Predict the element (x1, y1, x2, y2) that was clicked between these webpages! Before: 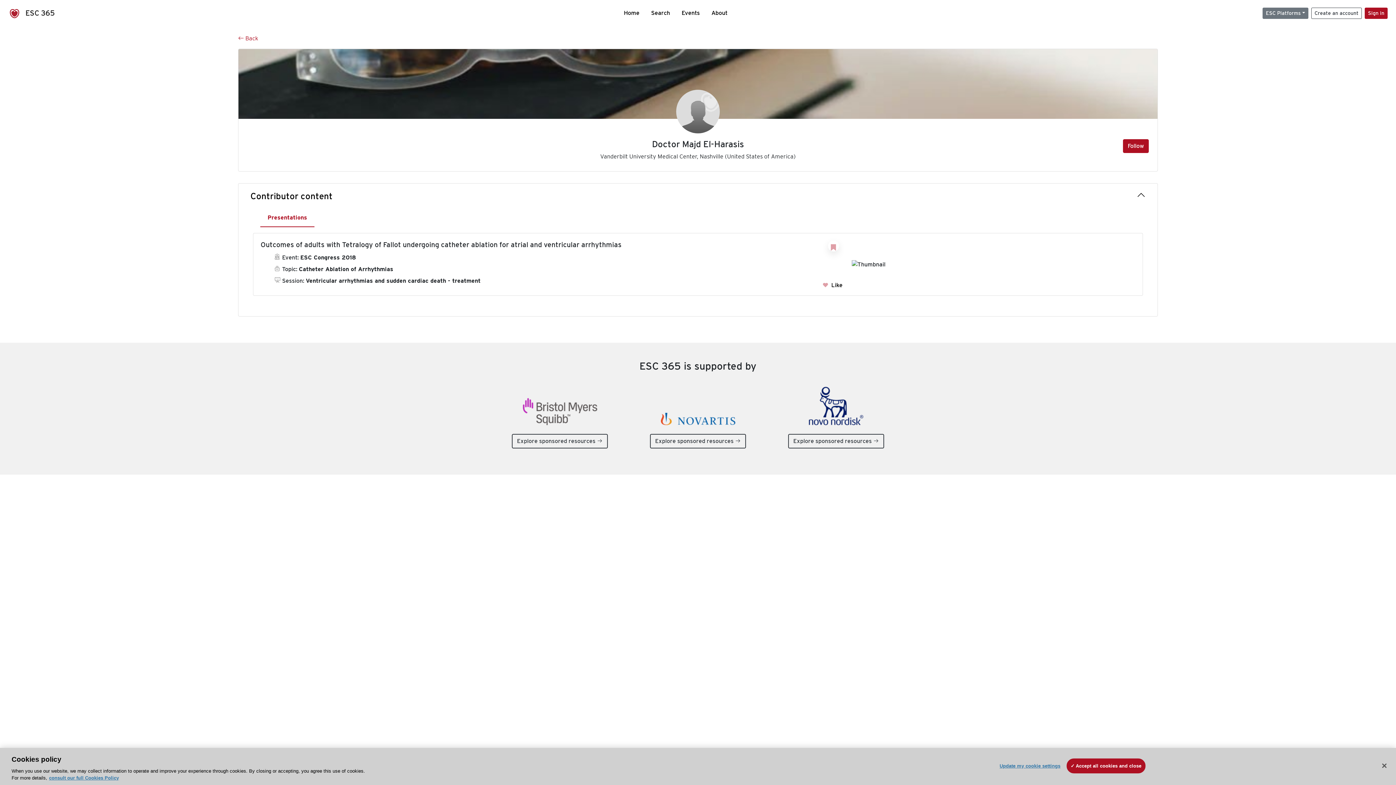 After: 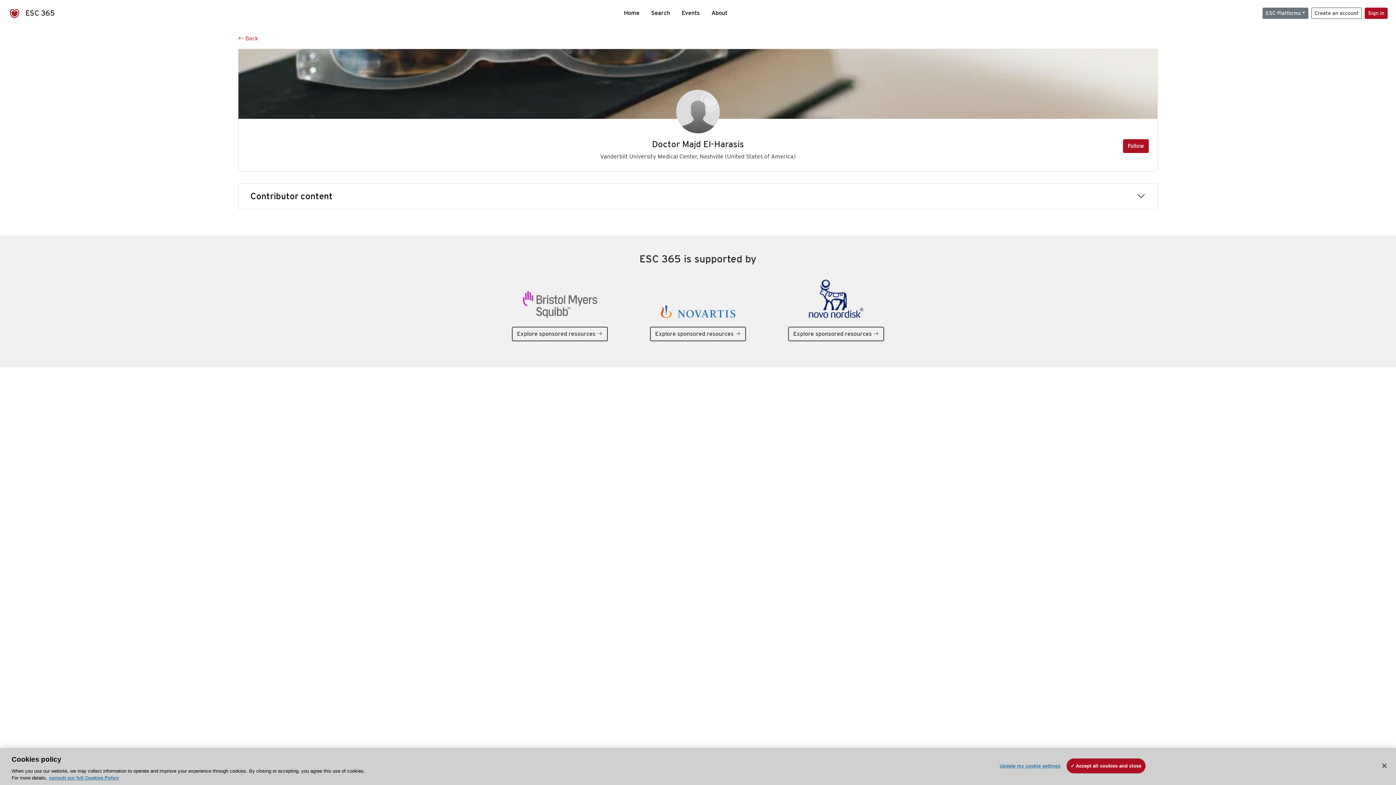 Action: label: Contributor content bbox: (245, 190, 1150, 201)